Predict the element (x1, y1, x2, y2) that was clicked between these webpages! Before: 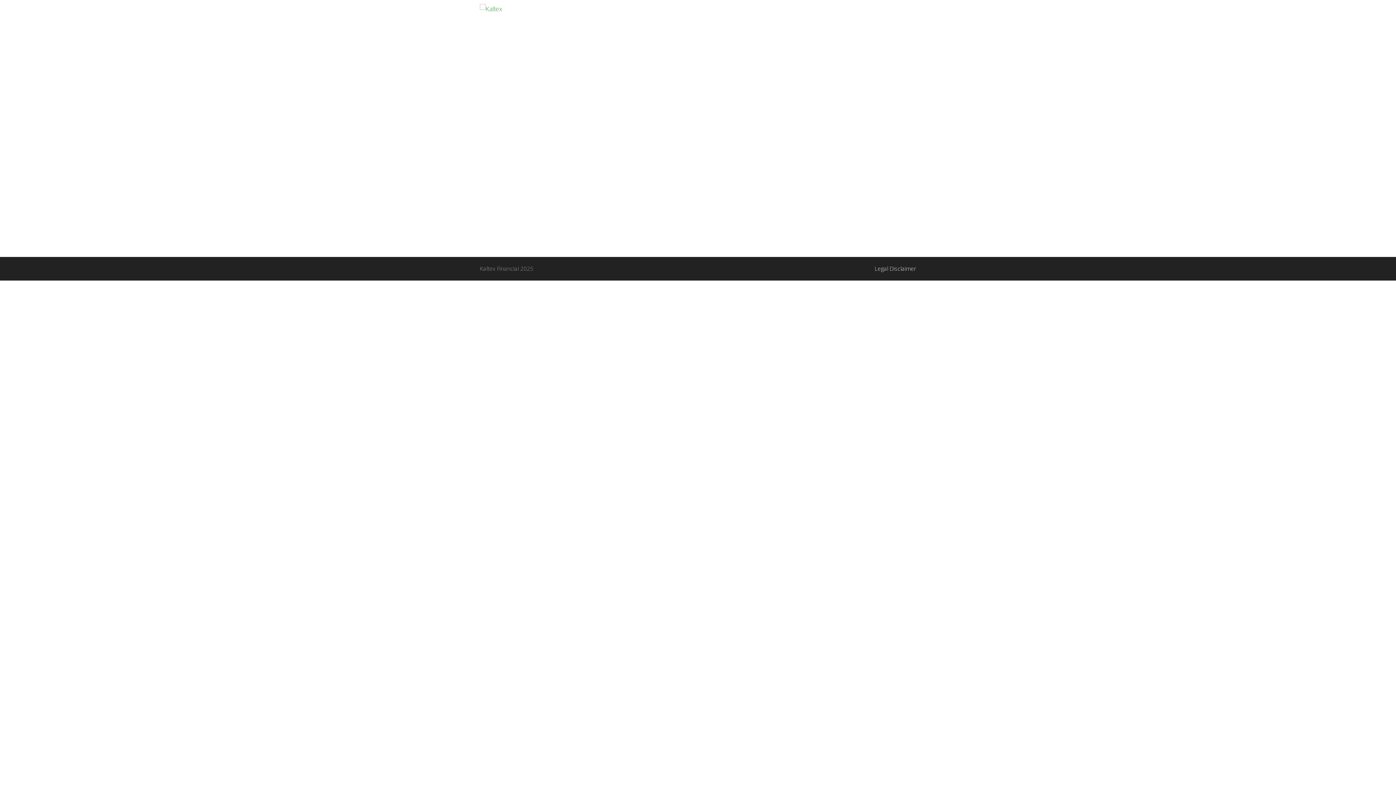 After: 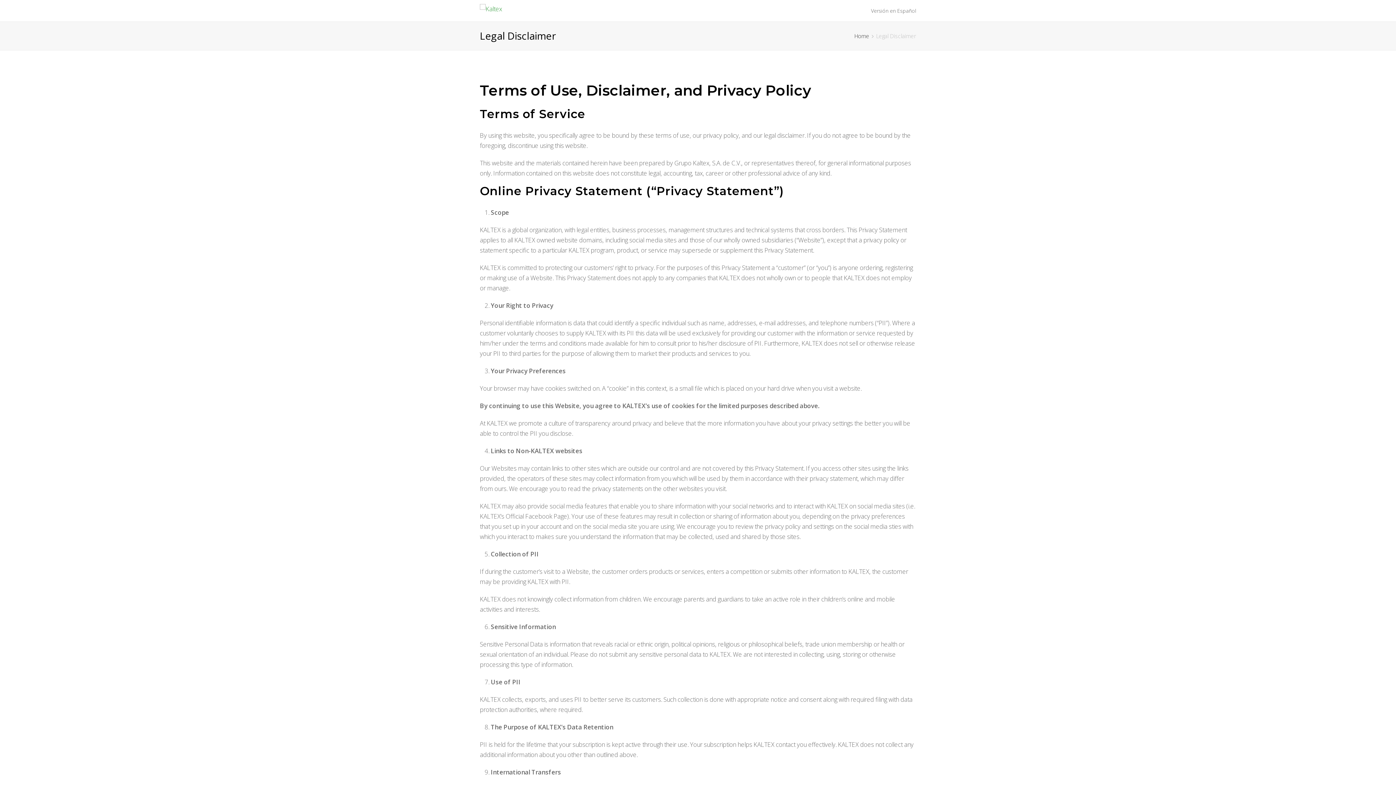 Action: label: Legal Disclaimer bbox: (874, 264, 916, 272)